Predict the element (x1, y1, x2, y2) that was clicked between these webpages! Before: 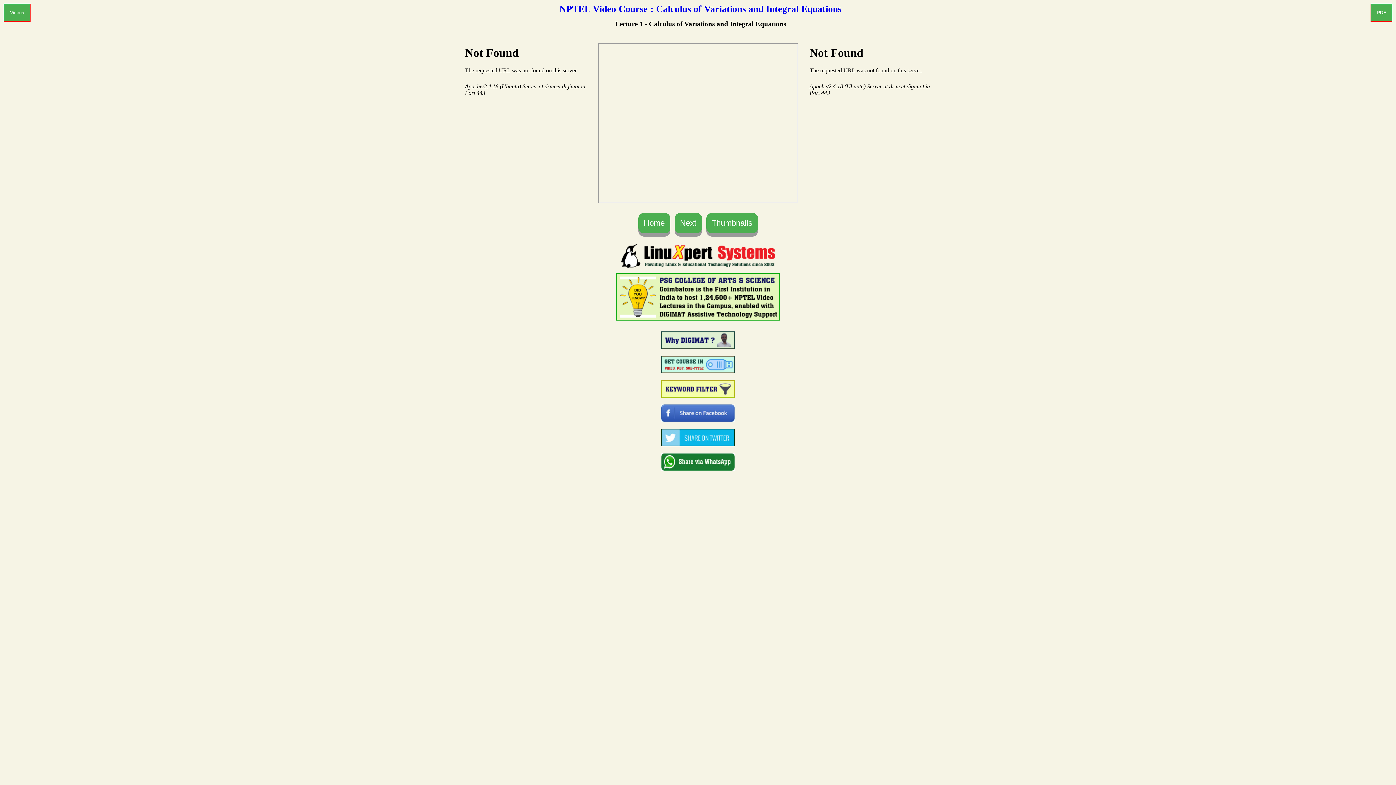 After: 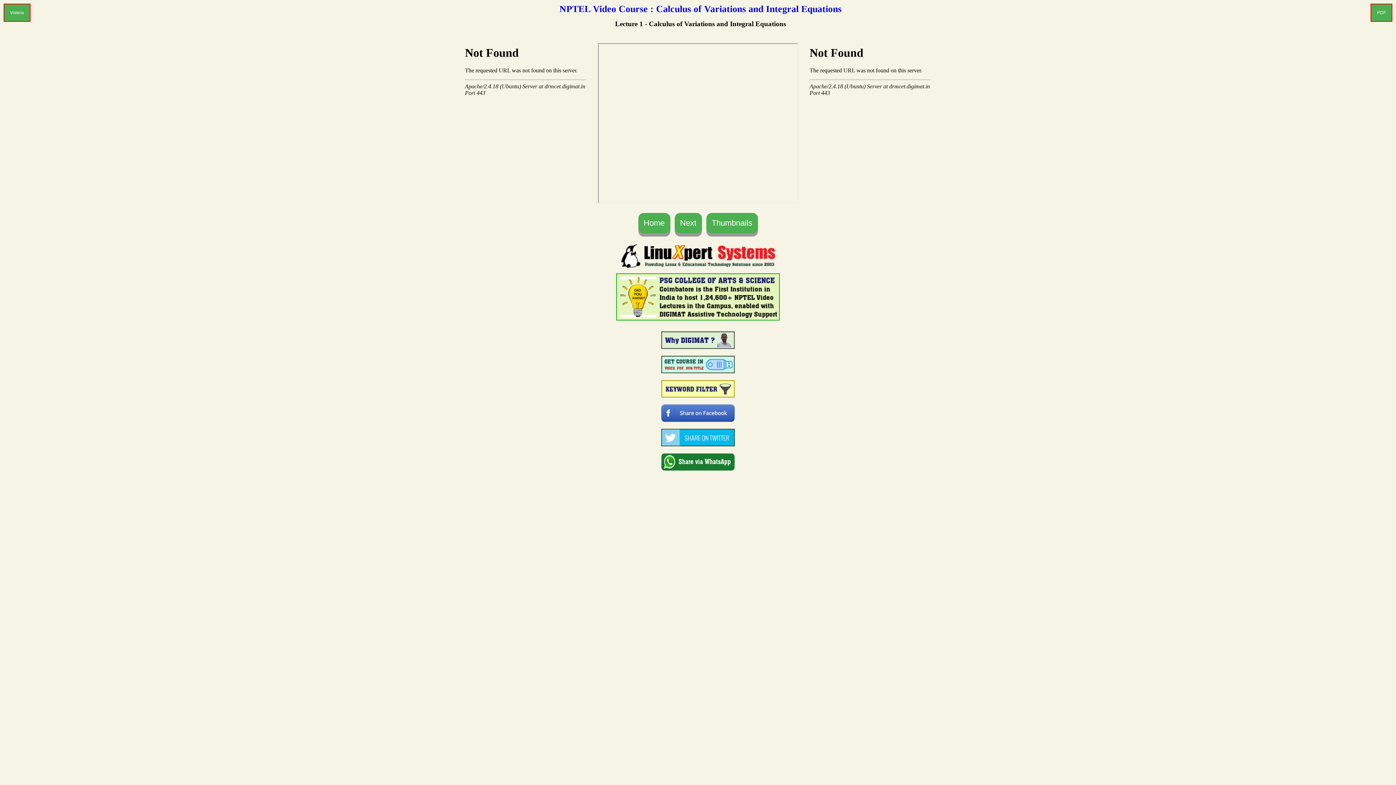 Action: bbox: (3, 273, 1392, 320)